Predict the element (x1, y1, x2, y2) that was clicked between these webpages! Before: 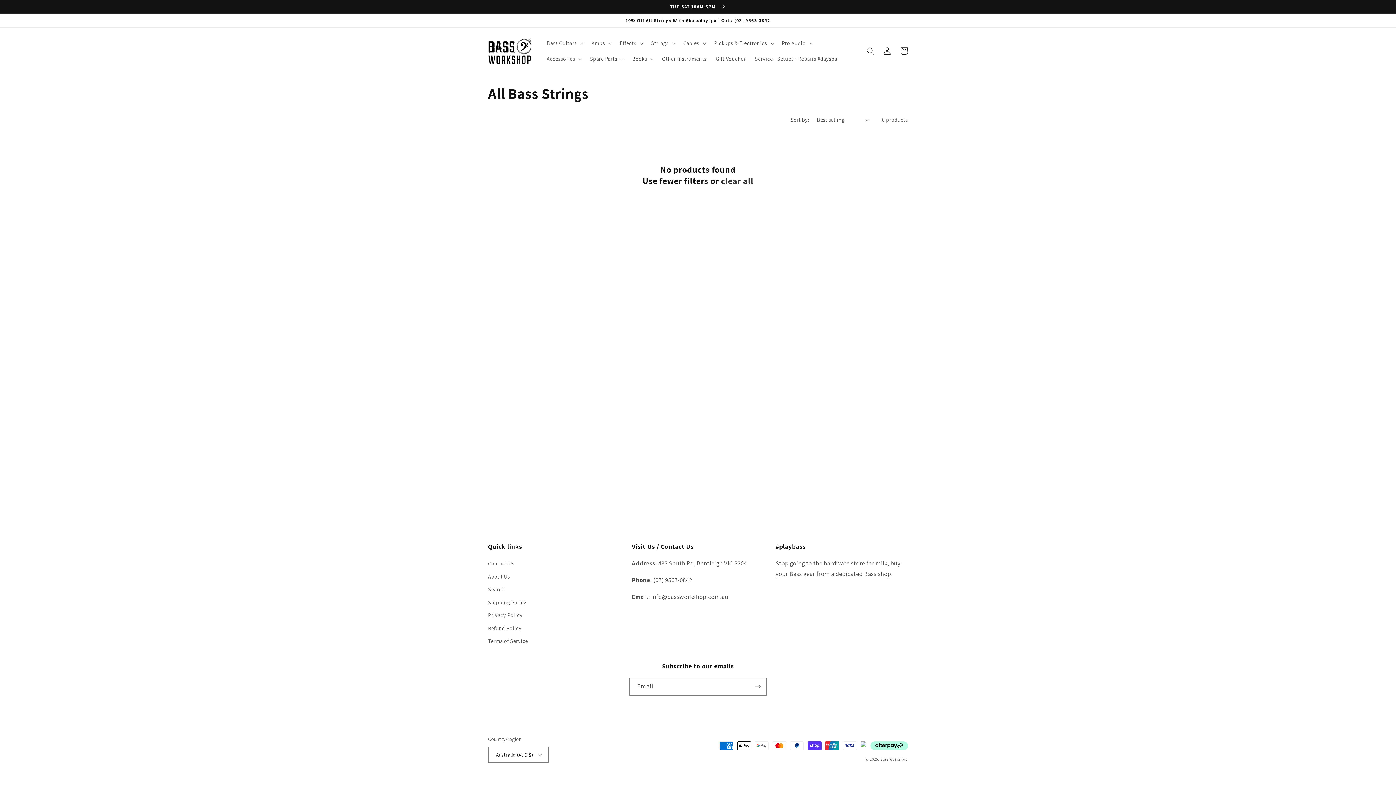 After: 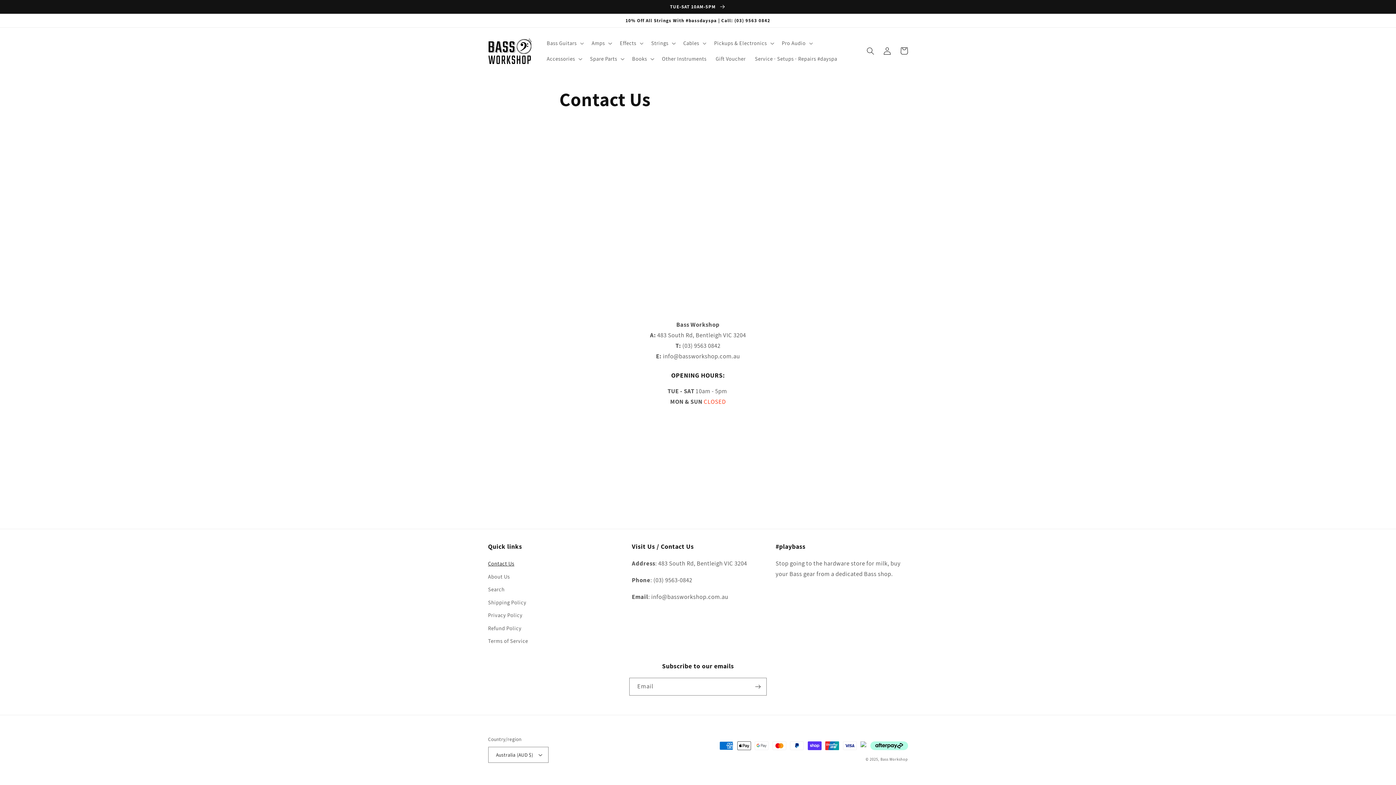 Action: label: TUE-SAT 10AM-5PM  bbox: (0, 0, 1396, 13)